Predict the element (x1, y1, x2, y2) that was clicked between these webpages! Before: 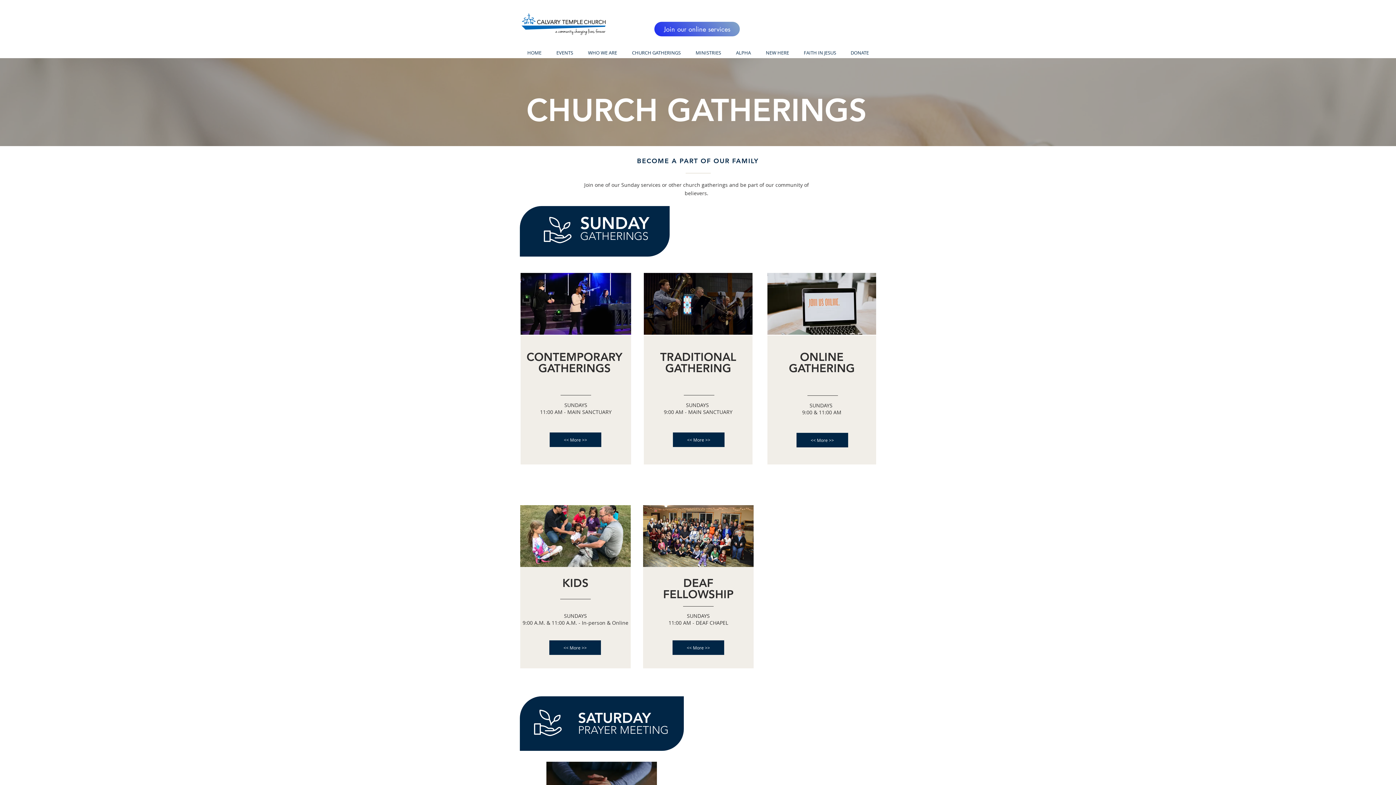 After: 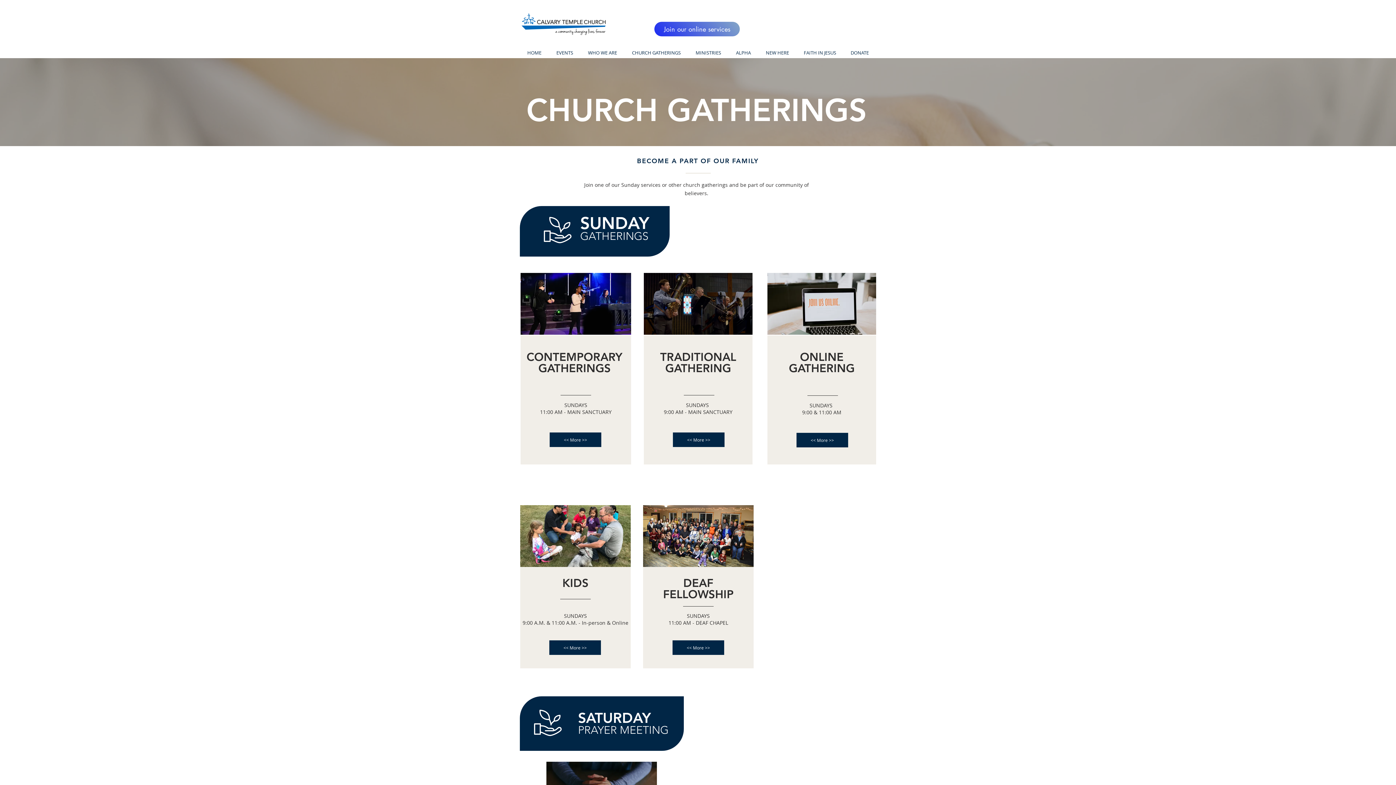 Action: label: WHO WE ARE bbox: (580, 47, 624, 58)